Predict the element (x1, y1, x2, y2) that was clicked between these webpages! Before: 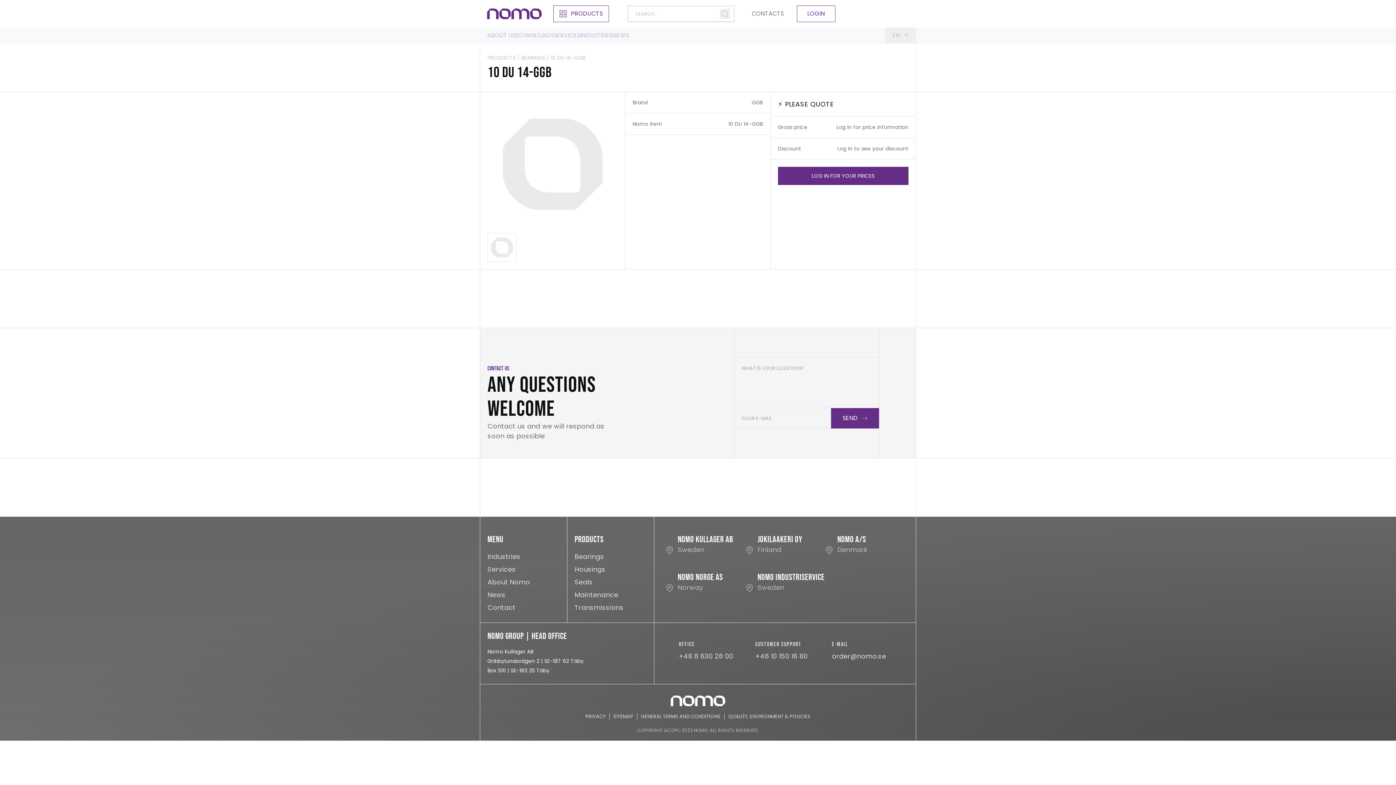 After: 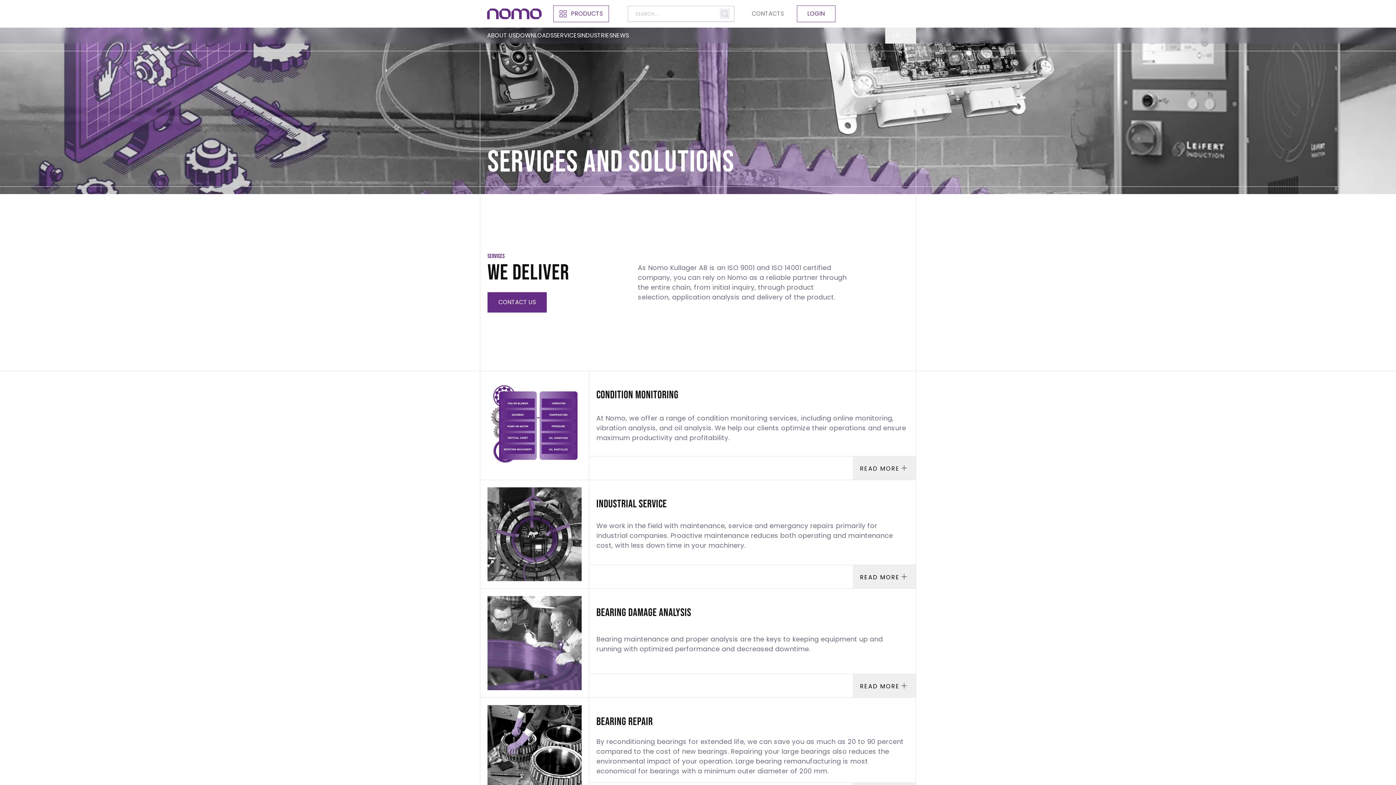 Action: label: SERVICES bbox: (553, 31, 580, 39)